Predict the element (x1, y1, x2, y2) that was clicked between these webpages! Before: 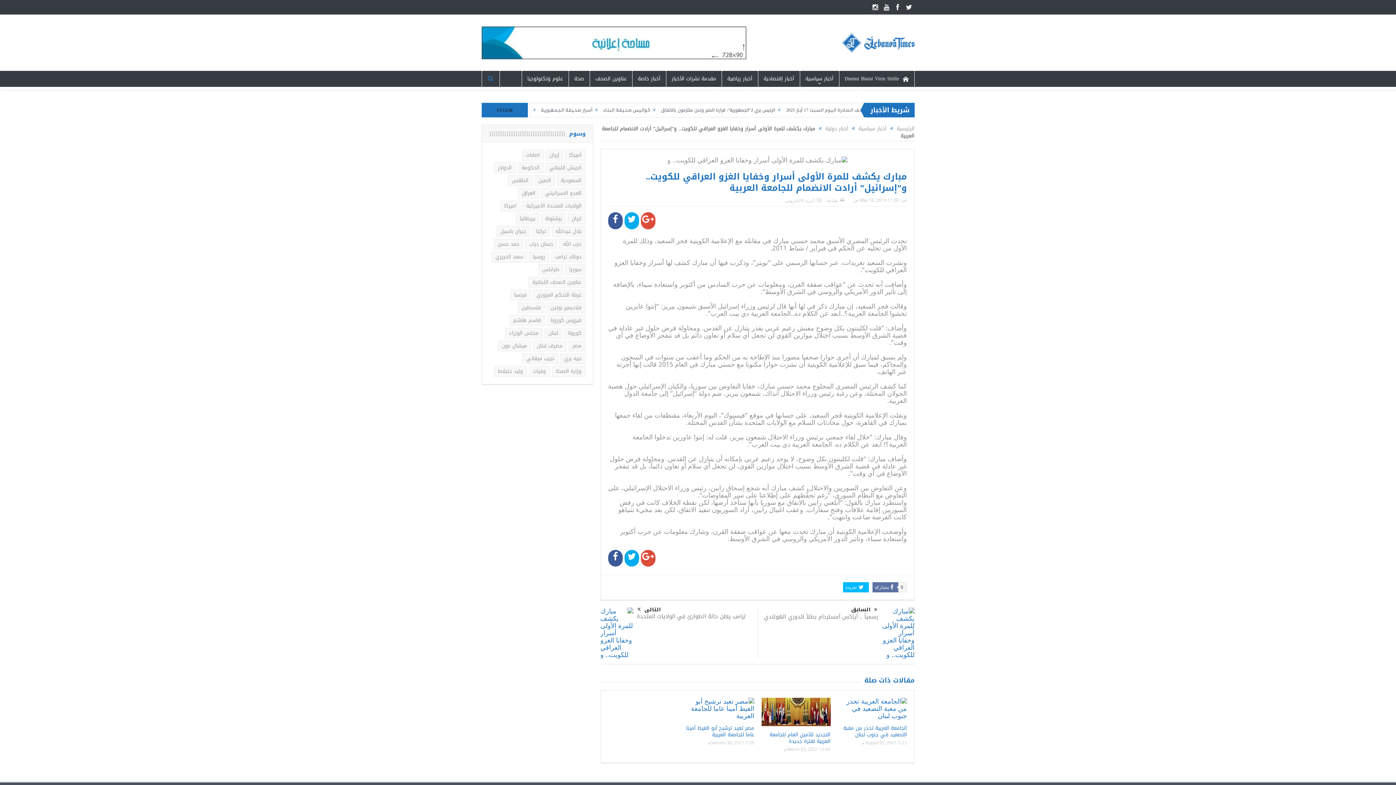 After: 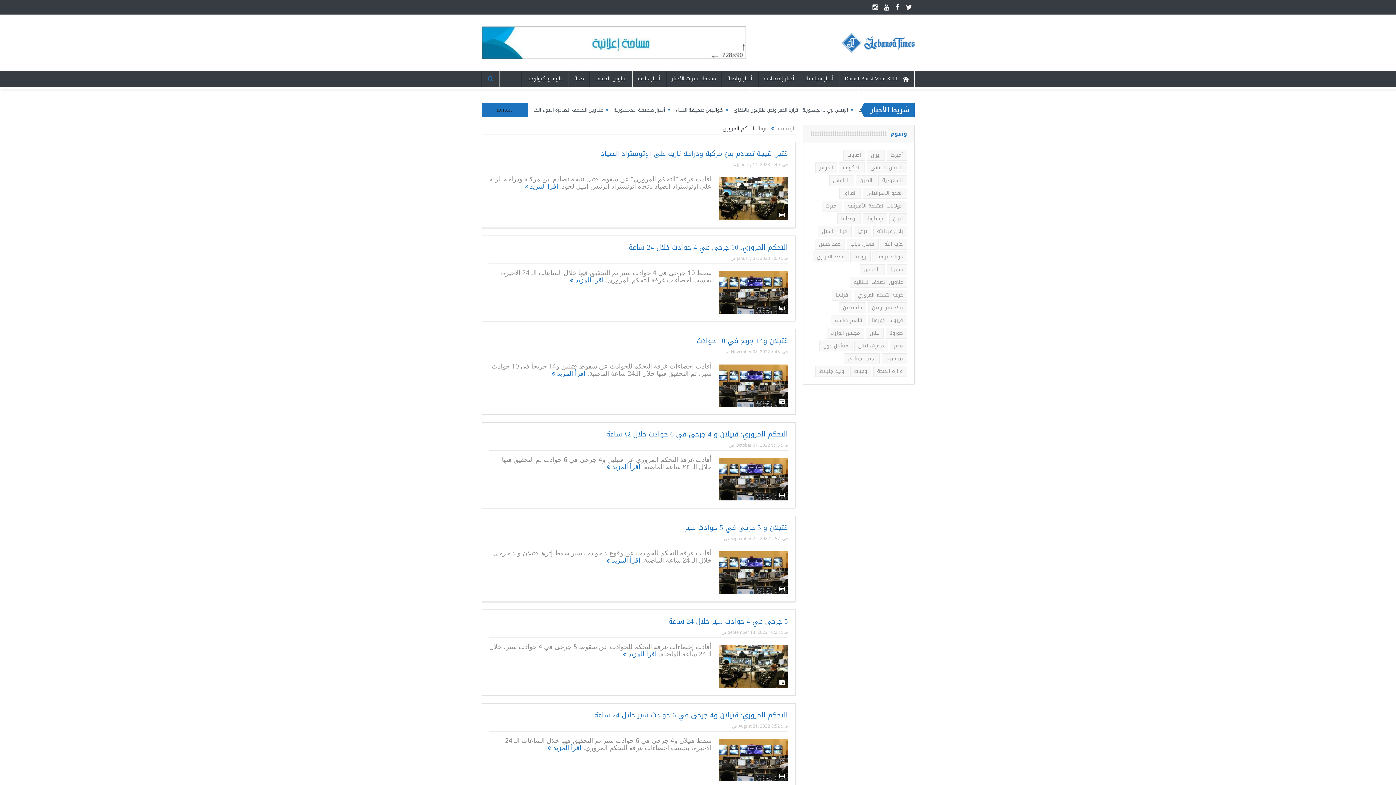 Action: bbox: (532, 289, 585, 300) label: غرفة التحكم المروري (453 عنصر)